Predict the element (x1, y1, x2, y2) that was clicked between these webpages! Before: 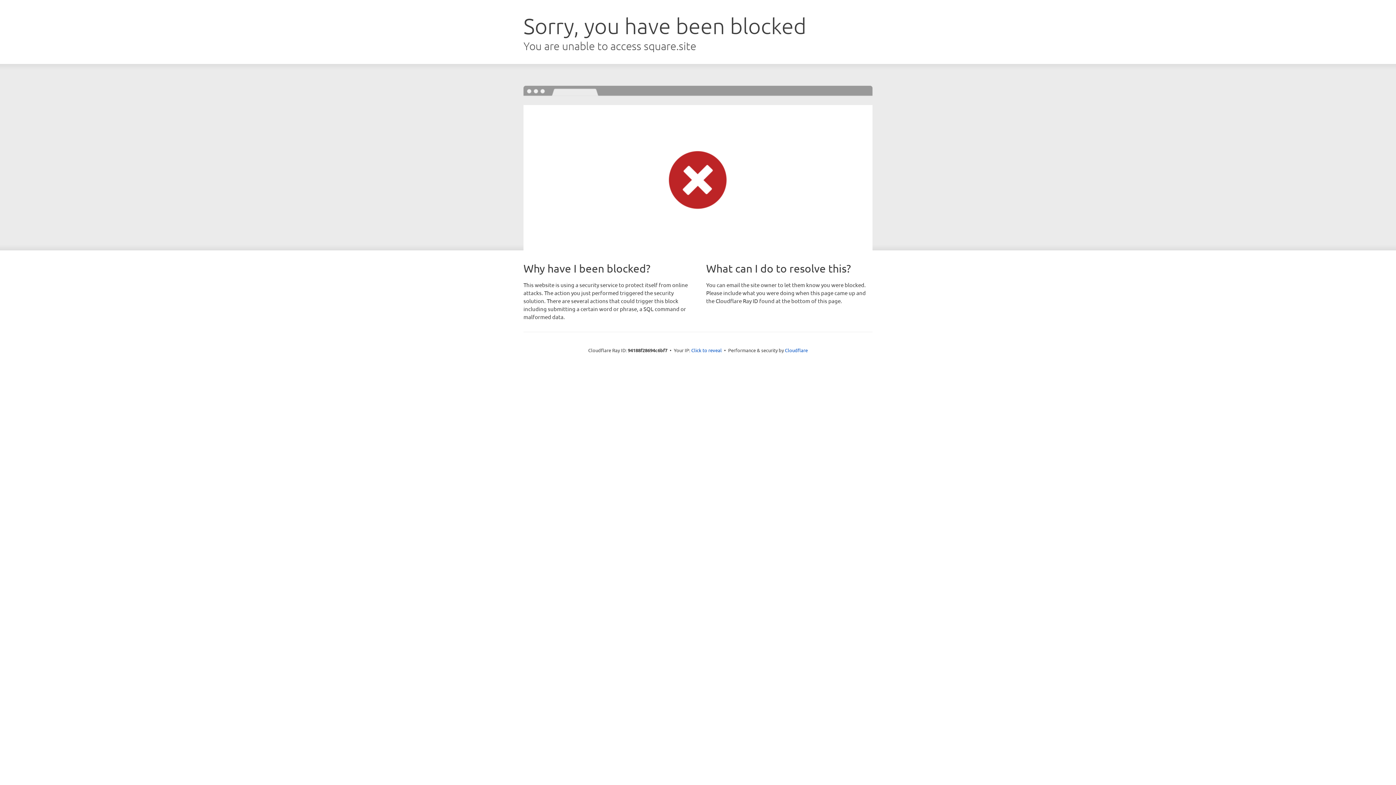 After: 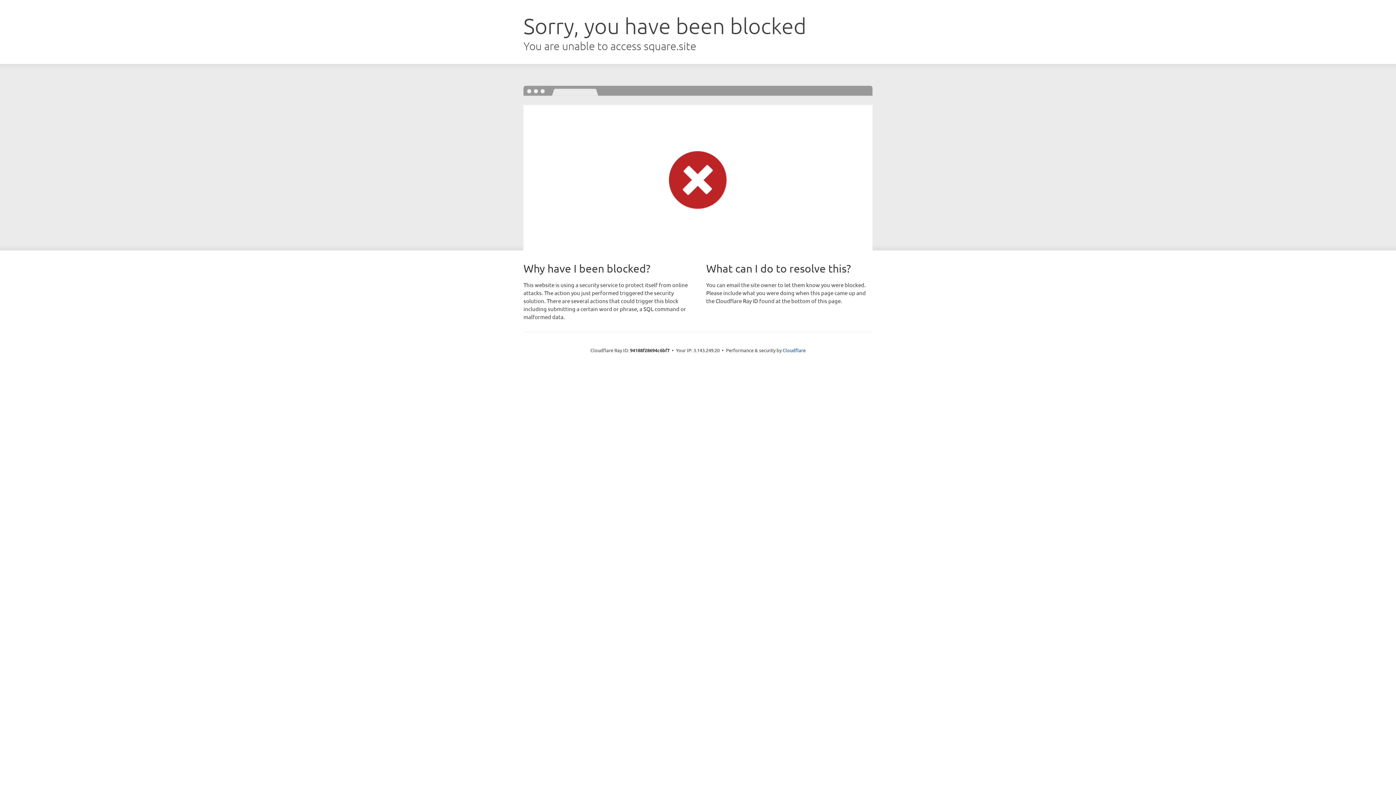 Action: label: Click to reveal bbox: (691, 346, 722, 353)